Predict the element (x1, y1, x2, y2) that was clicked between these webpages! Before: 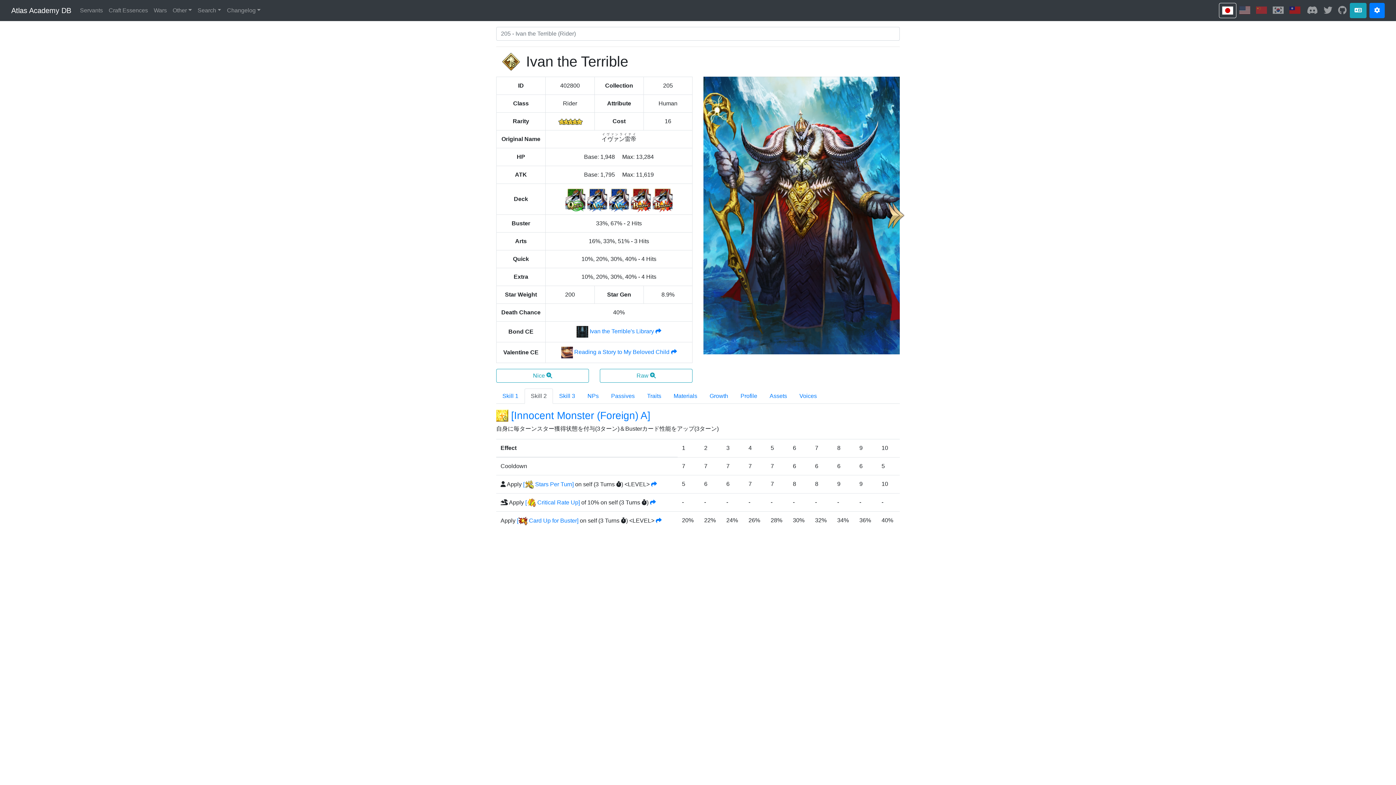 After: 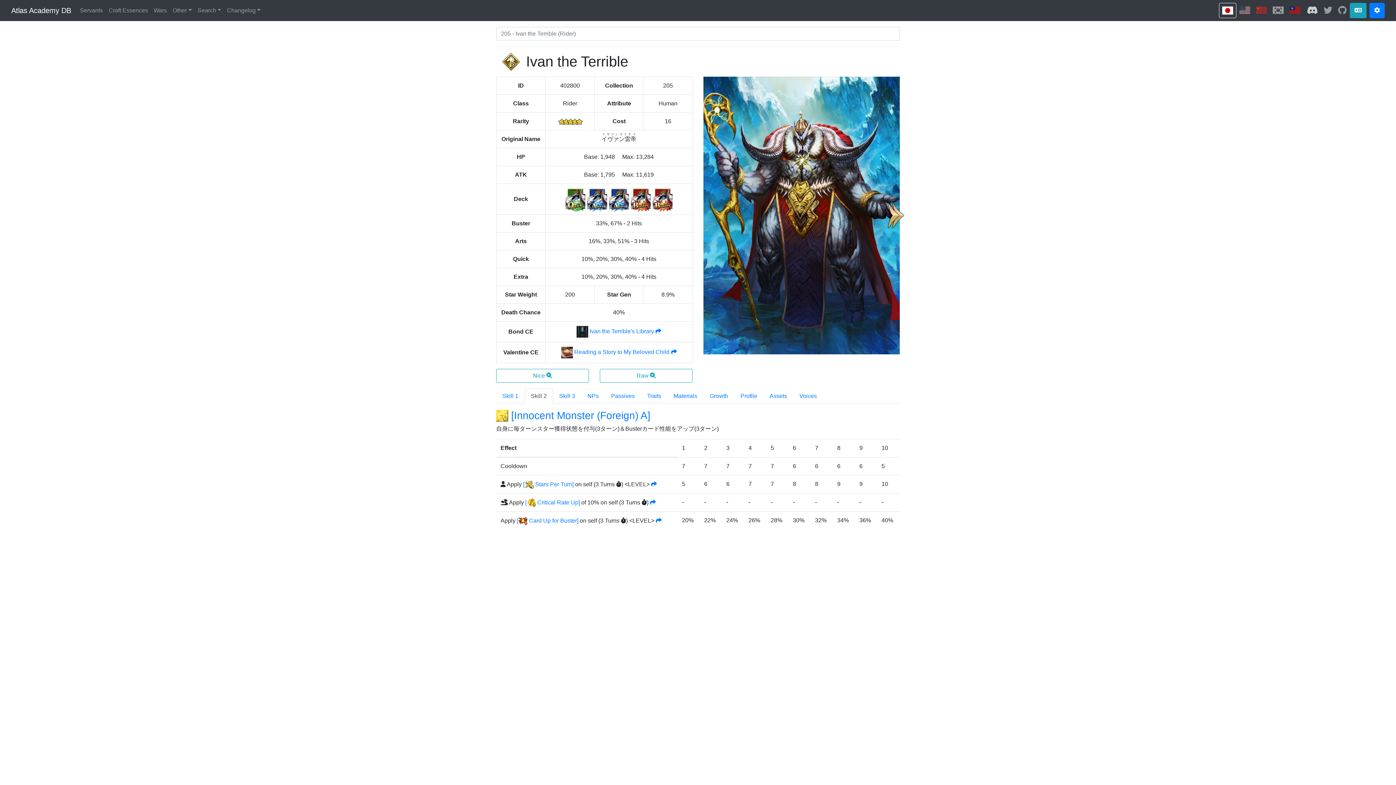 Action: bbox: (1304, 2, 1321, 17)